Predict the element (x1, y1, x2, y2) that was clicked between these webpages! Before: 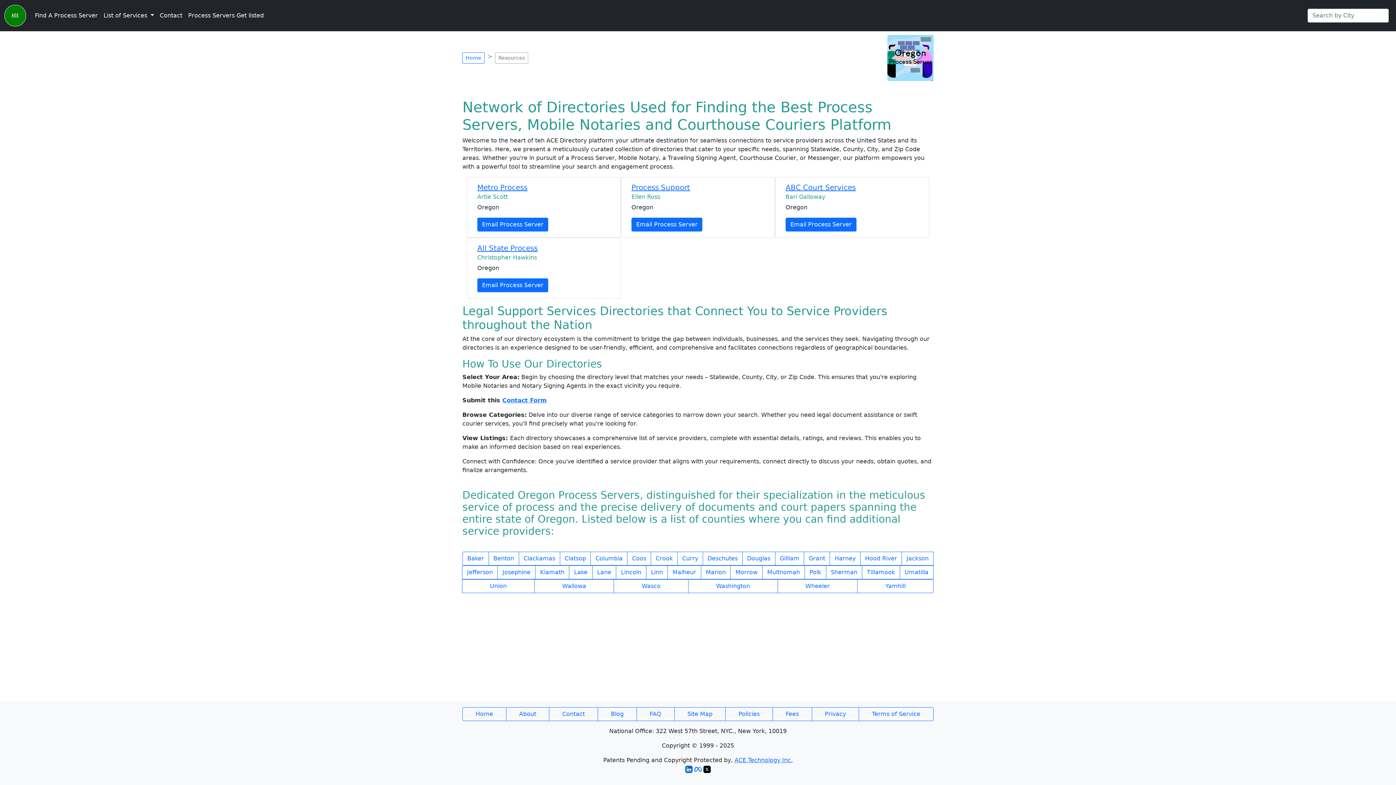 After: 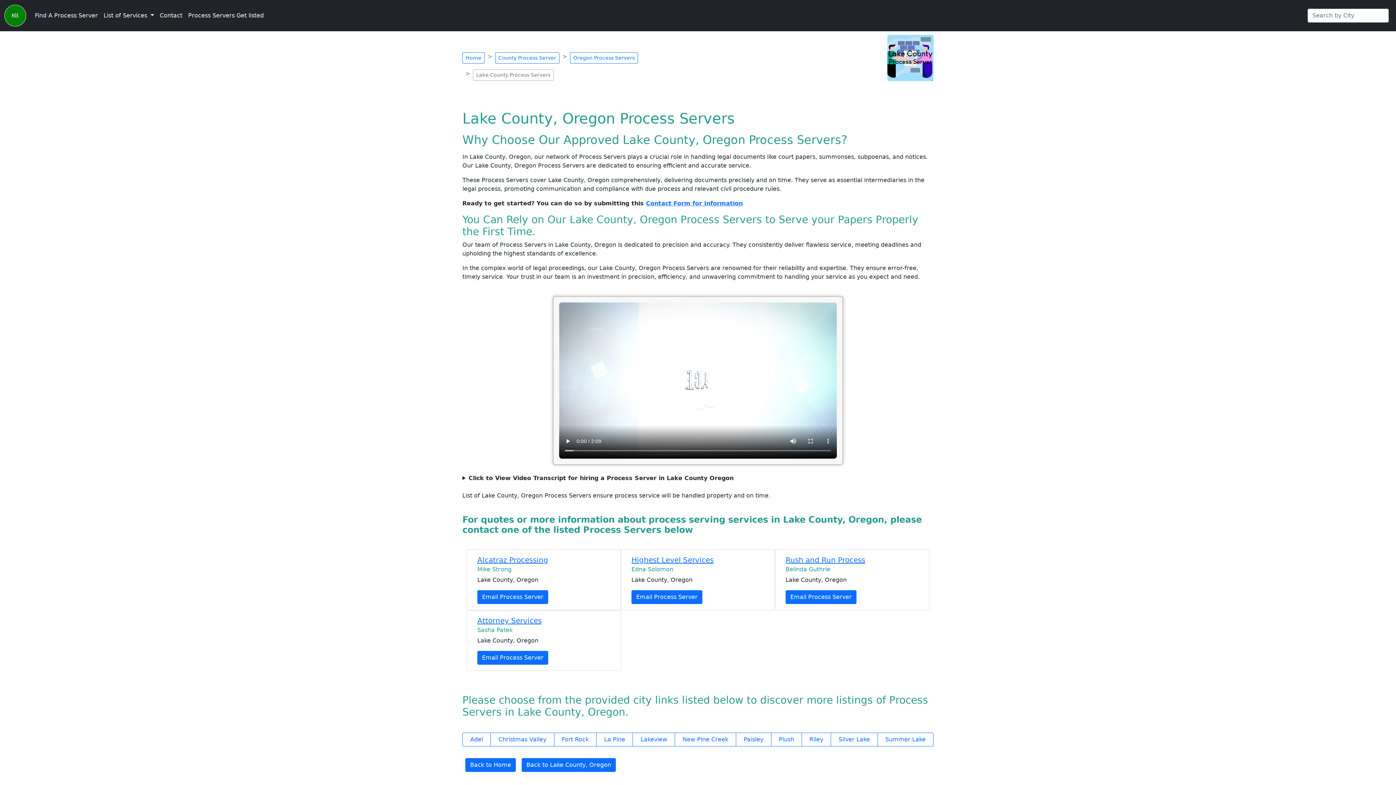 Action: bbox: (569, 565, 592, 579) label: Lake